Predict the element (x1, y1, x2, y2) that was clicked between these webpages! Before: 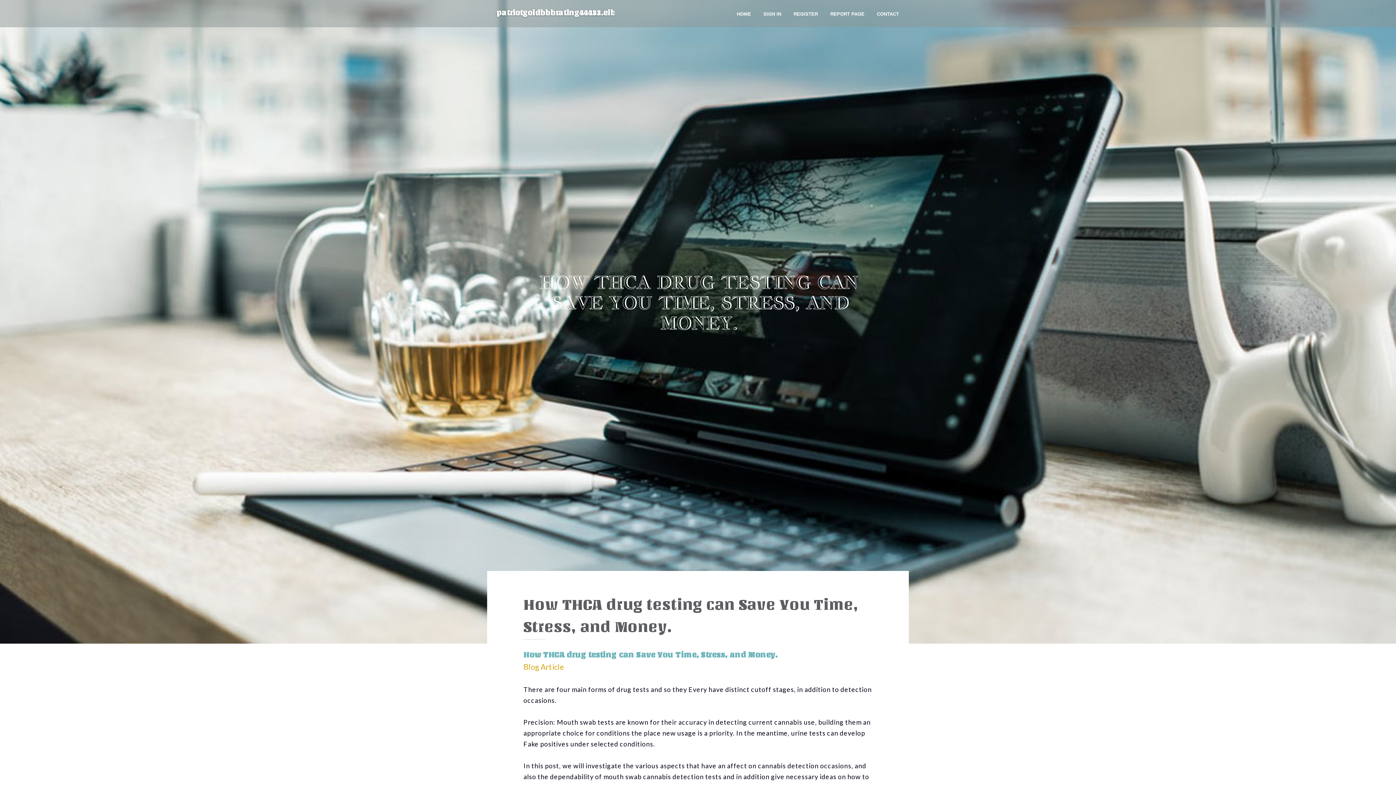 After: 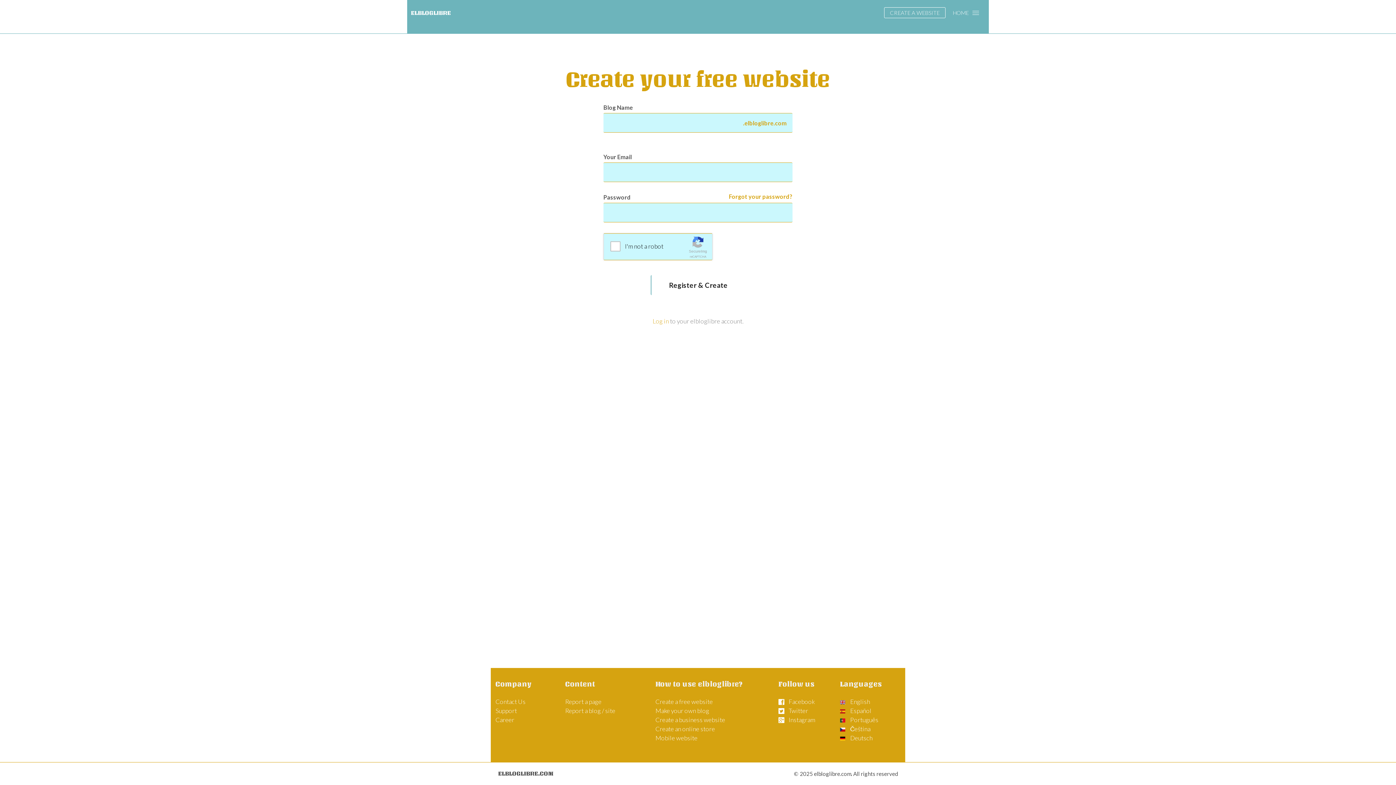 Action: bbox: (787, 0, 824, 27) label: REGISTER